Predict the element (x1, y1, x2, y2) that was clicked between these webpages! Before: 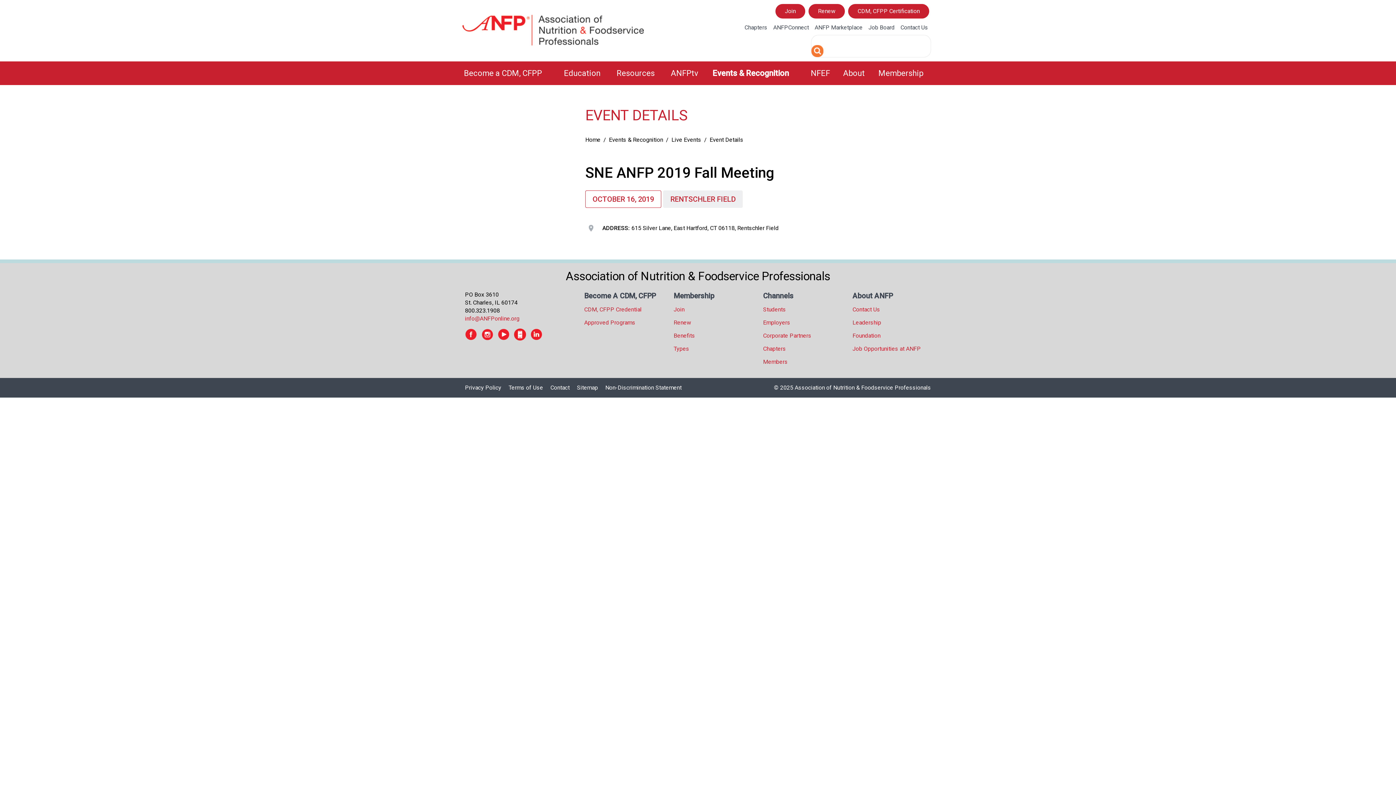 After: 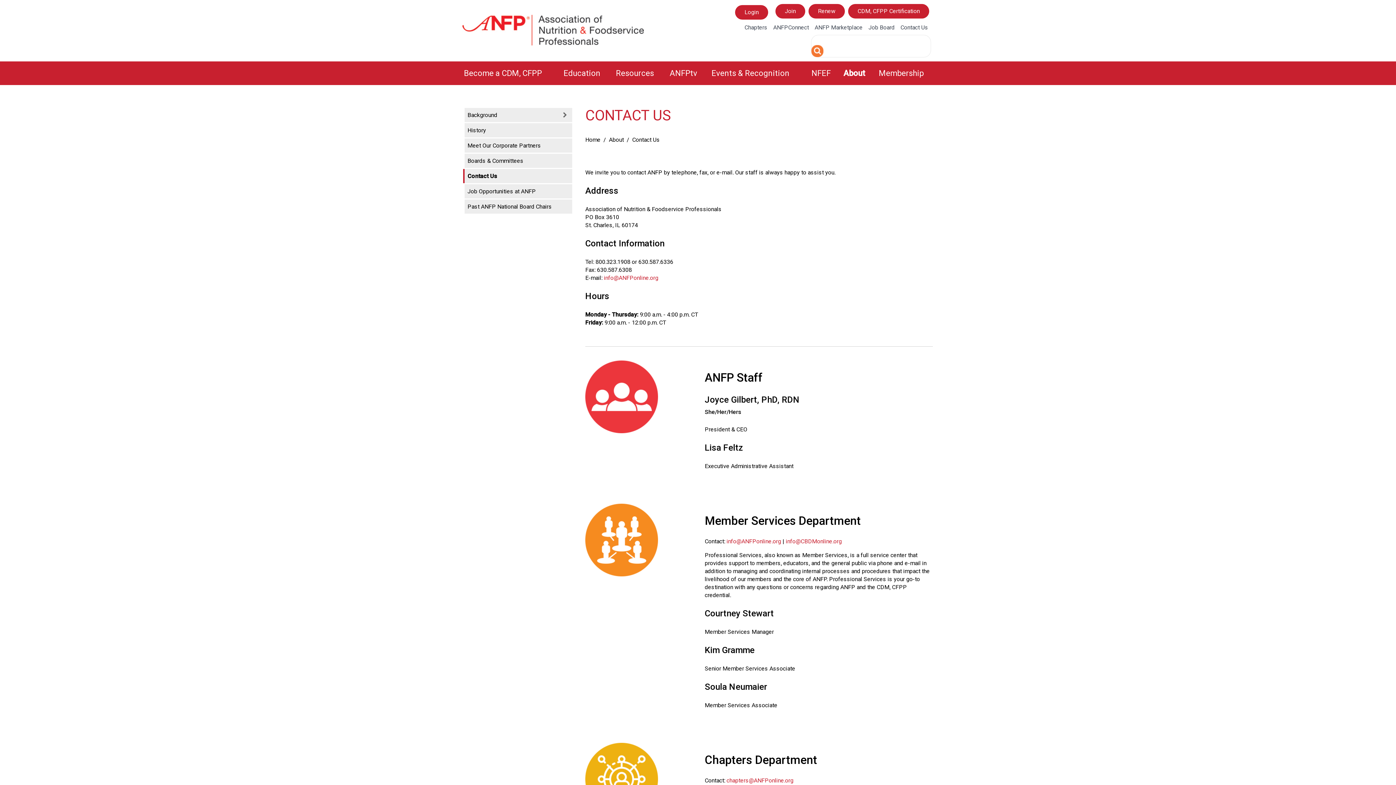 Action: bbox: (550, 384, 575, 391) label: Contact